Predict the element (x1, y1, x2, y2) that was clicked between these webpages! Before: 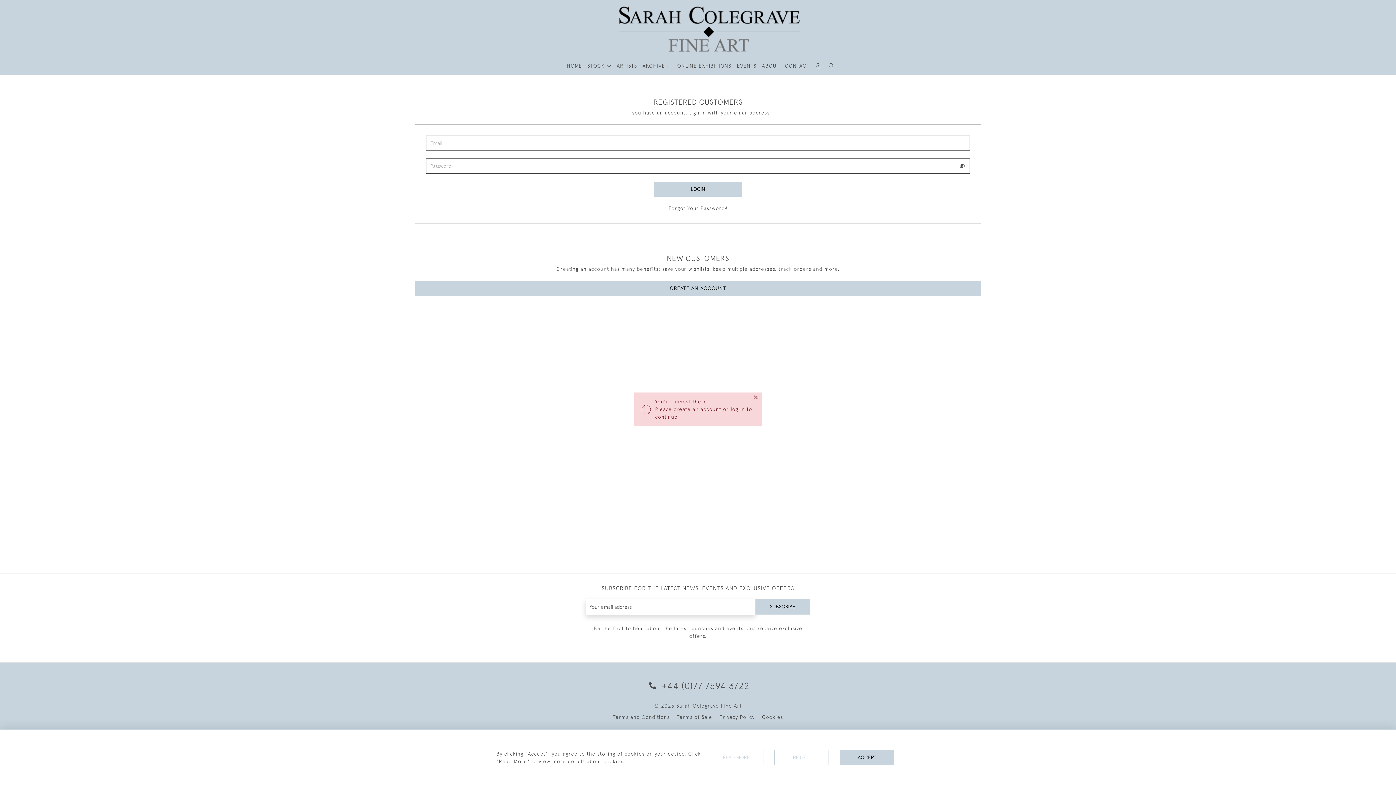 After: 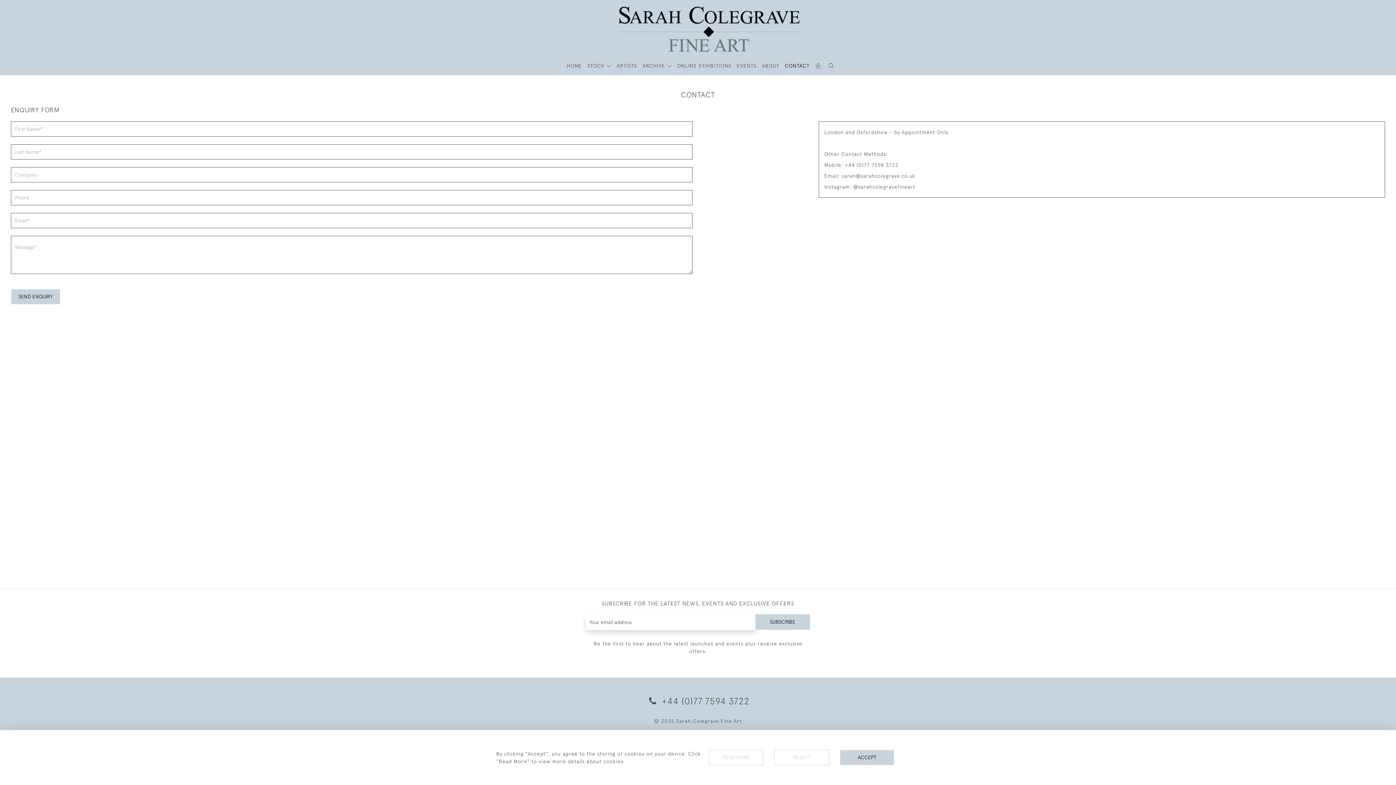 Action: label: CONTACT bbox: (785, 62, 809, 69)